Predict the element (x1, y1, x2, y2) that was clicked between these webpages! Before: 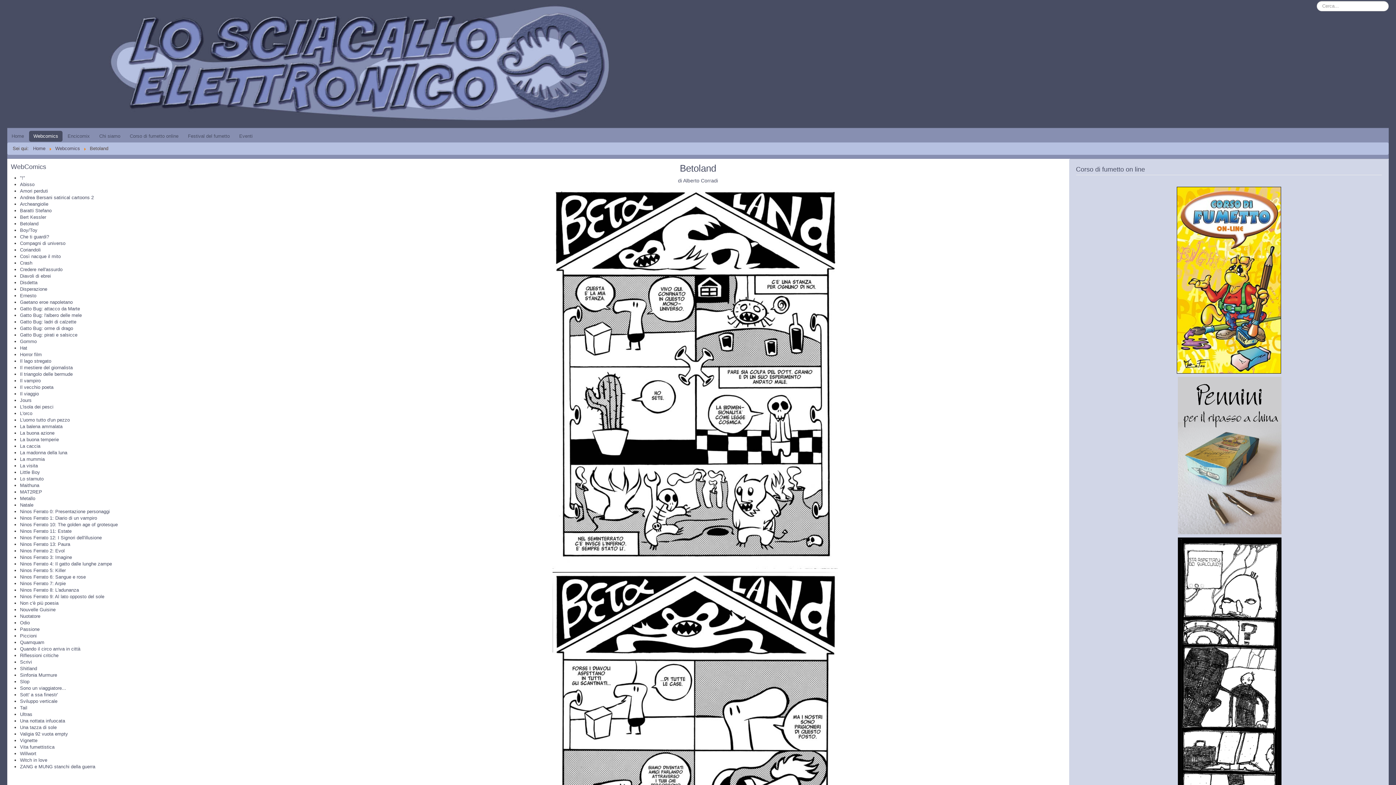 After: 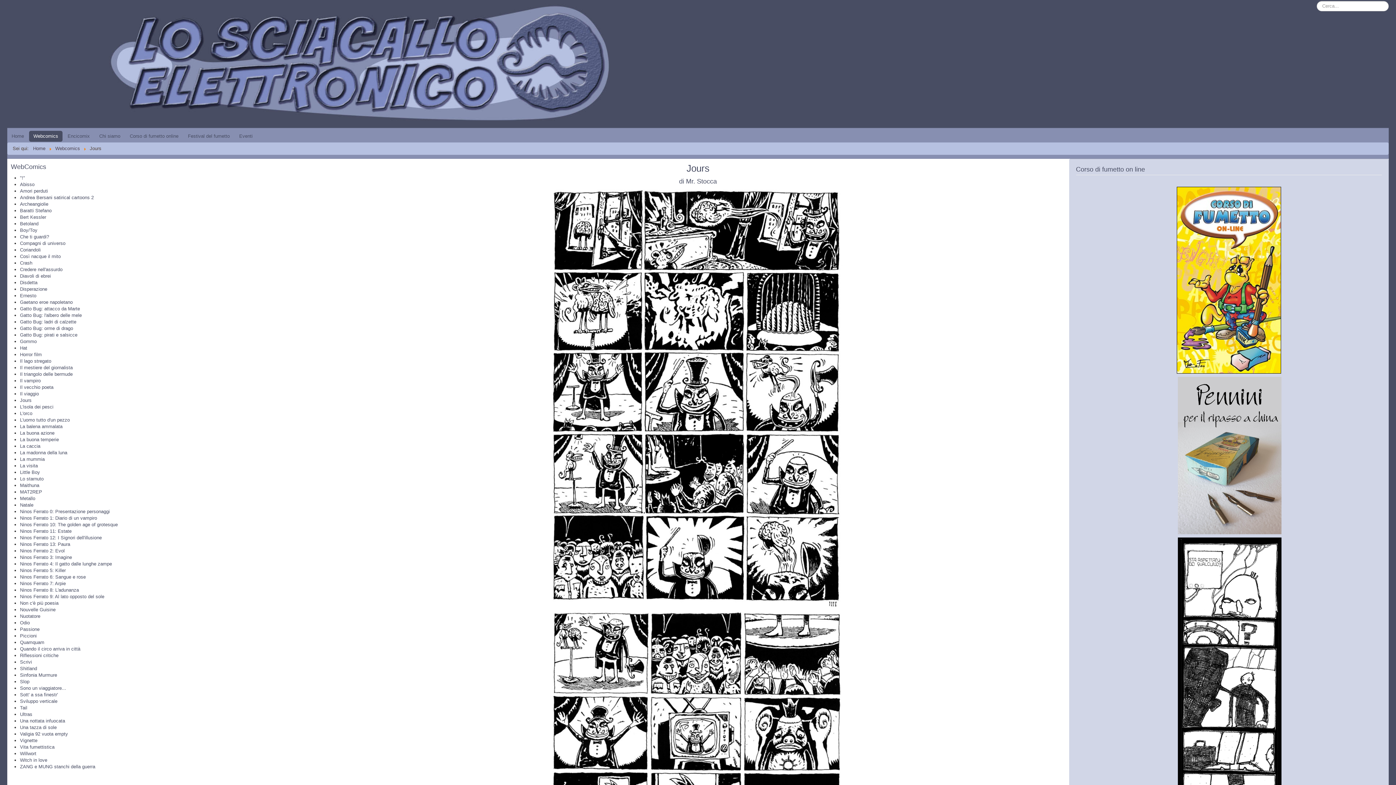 Action: label: Jours bbox: (20, 397, 31, 403)